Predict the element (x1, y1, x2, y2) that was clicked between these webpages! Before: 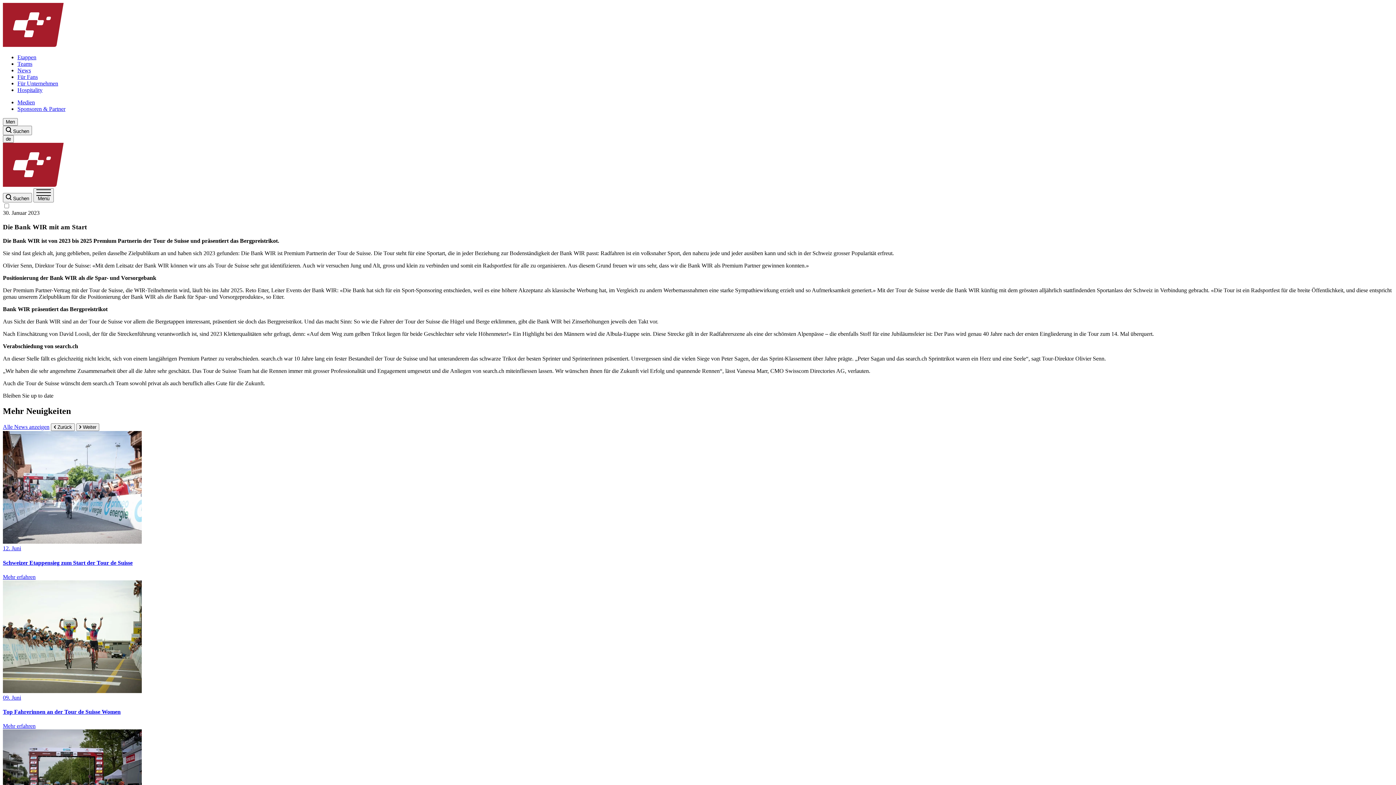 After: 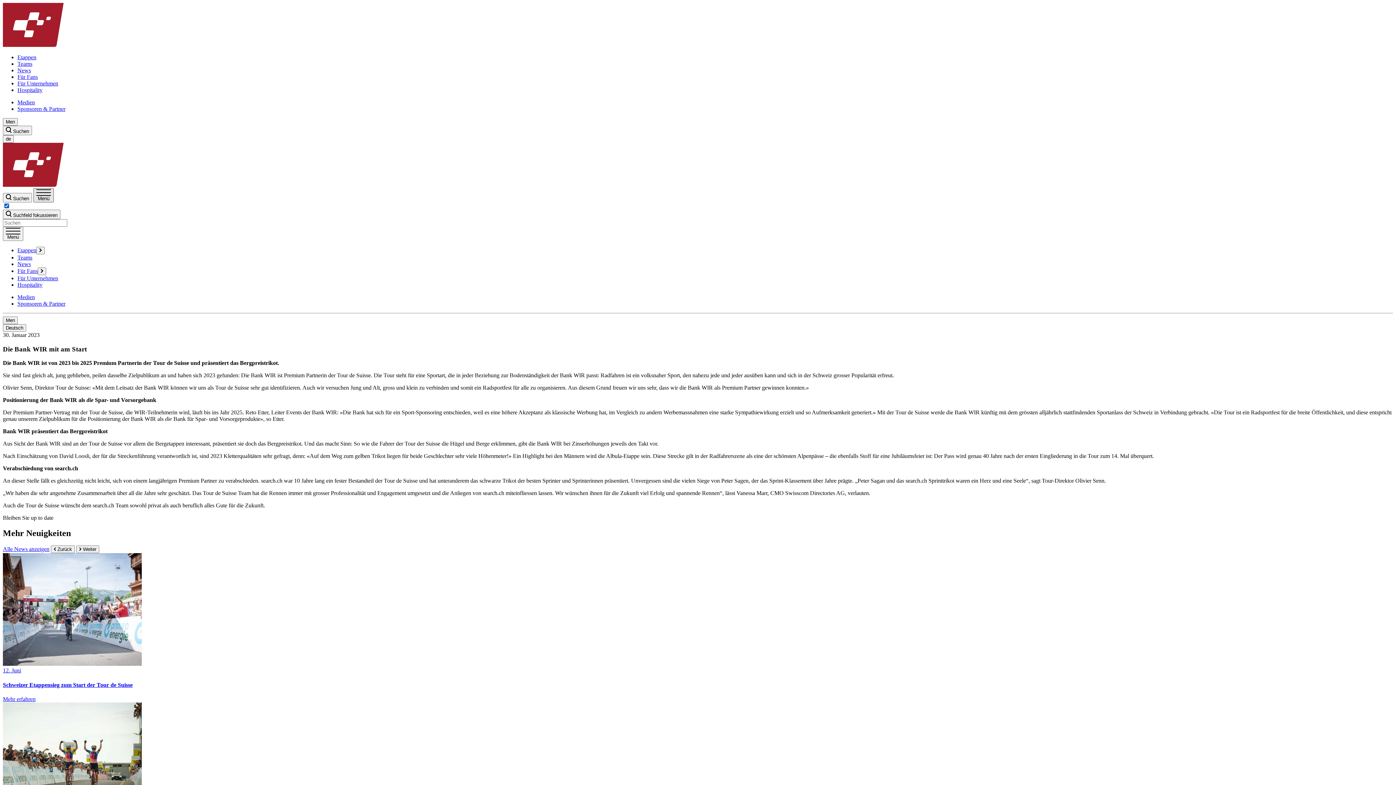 Action: label: Menü bbox: (33, 188, 53, 202)